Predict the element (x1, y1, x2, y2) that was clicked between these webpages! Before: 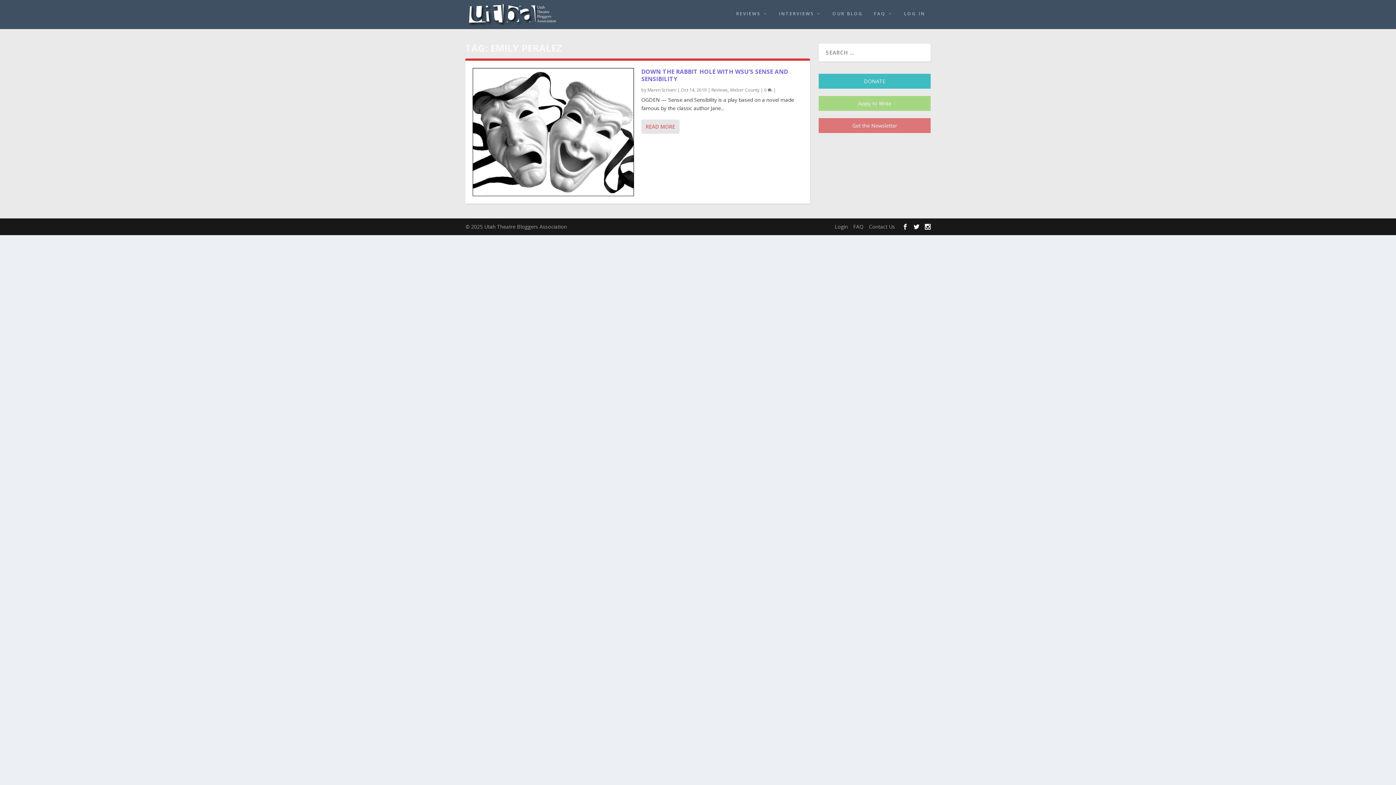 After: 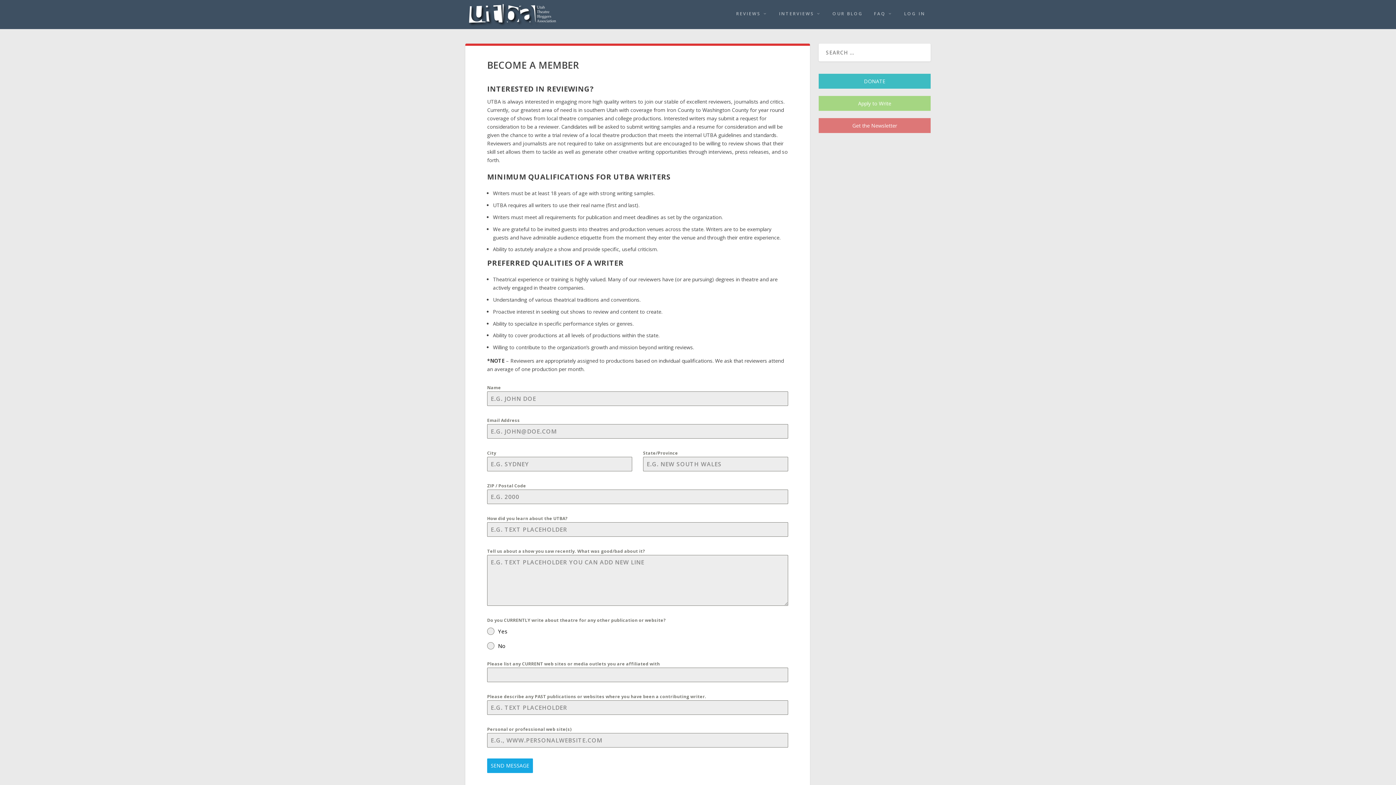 Action: bbox: (818, 95, 930, 110) label: Apply to Write